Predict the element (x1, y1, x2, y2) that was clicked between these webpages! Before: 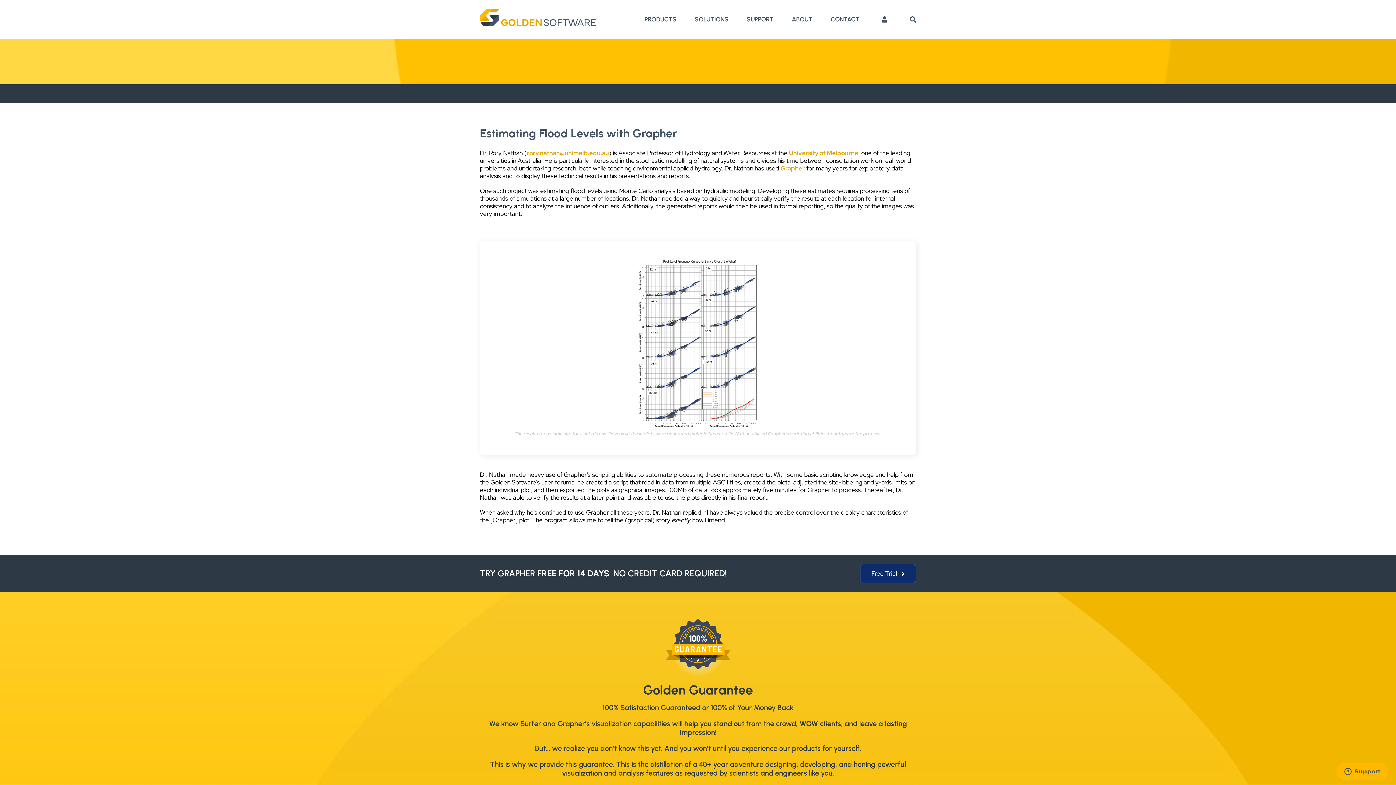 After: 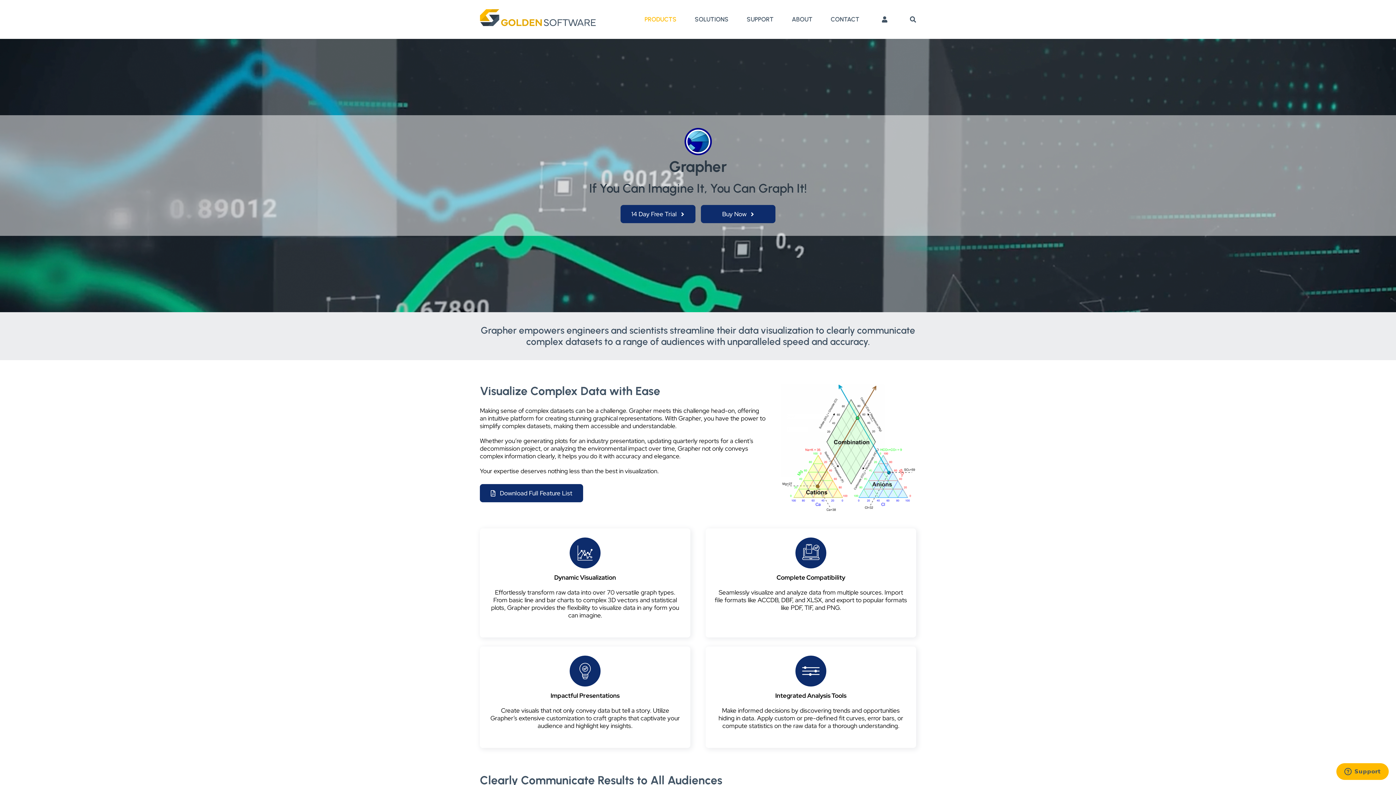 Action: label: Grapher bbox: (780, 164, 805, 172)